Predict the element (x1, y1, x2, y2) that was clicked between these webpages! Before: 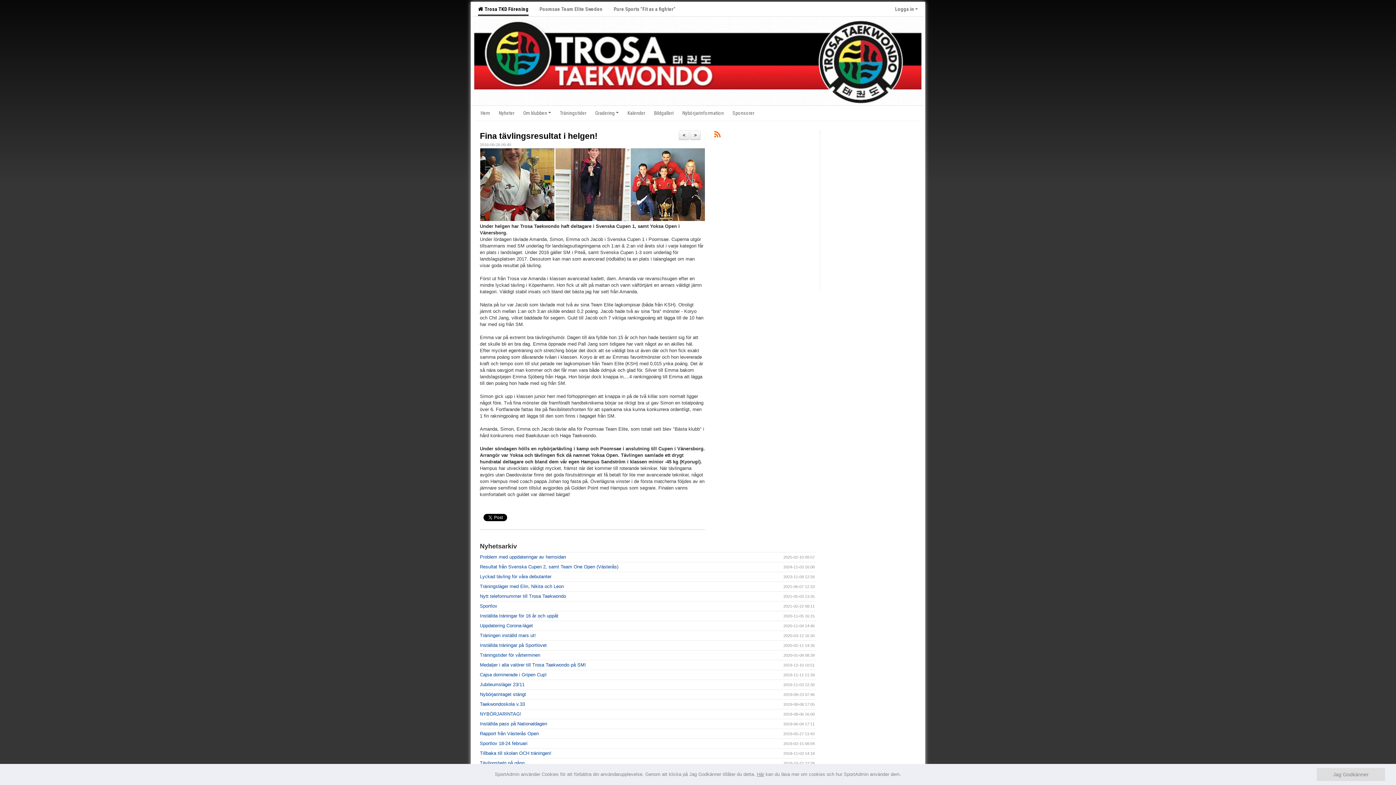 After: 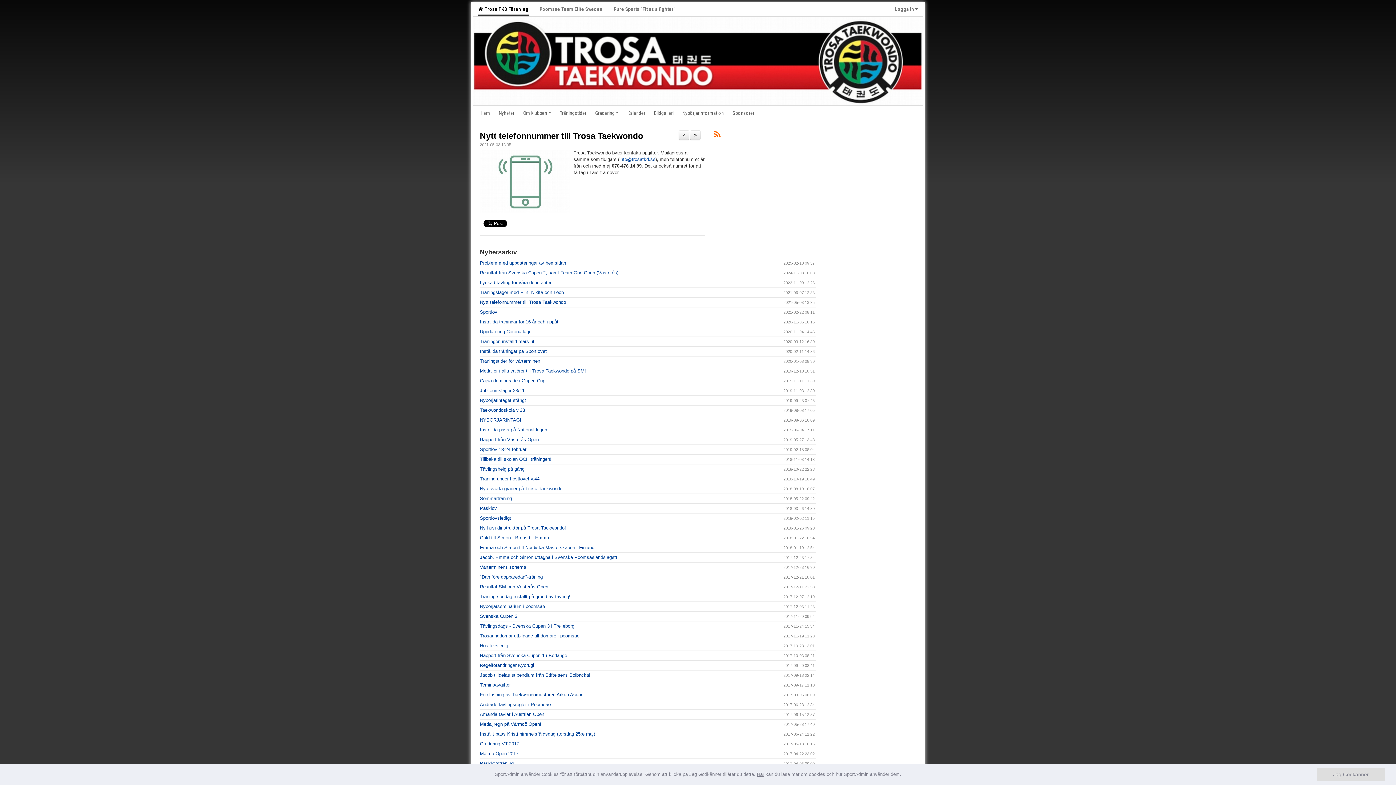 Action: label: Nytt telefonnummer till Trosa Taekwondo bbox: (480, 593, 566, 599)